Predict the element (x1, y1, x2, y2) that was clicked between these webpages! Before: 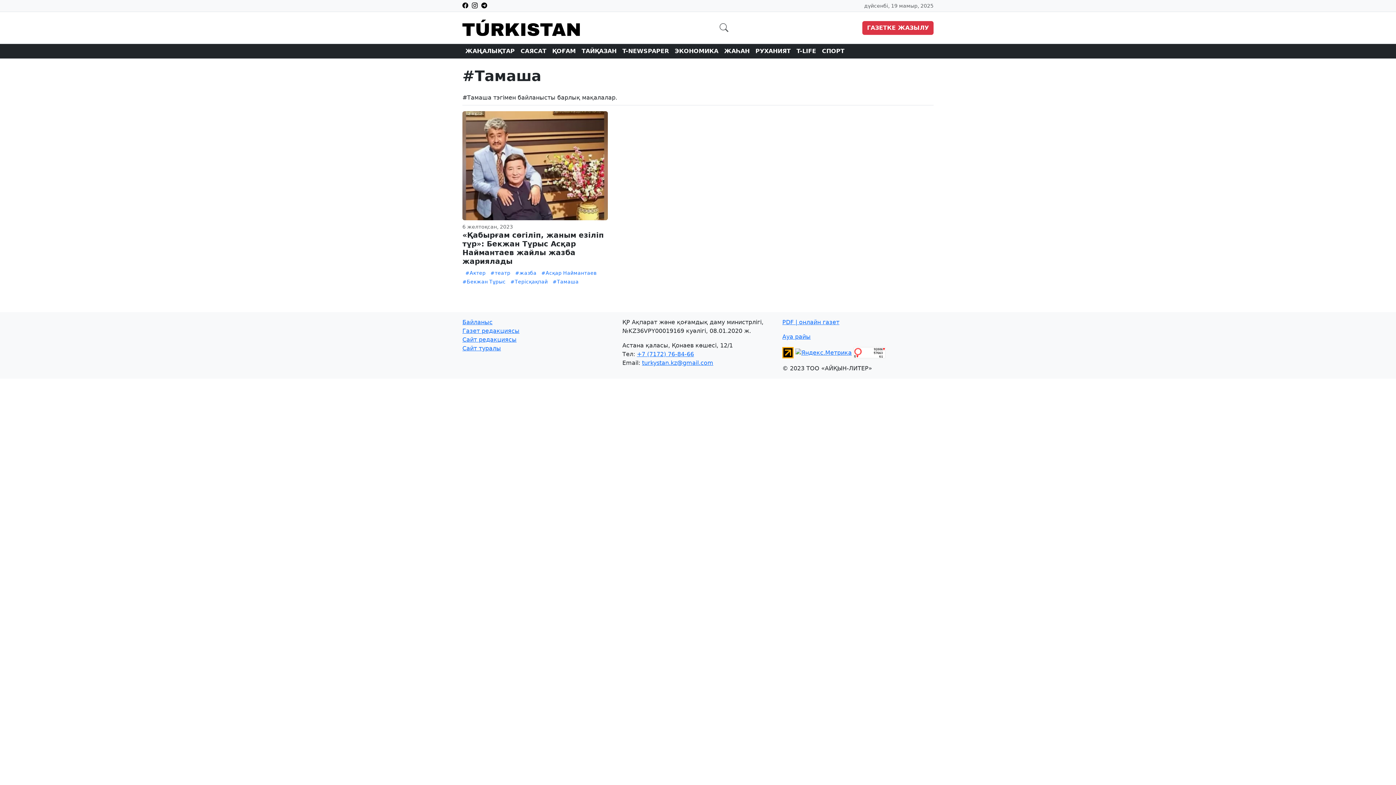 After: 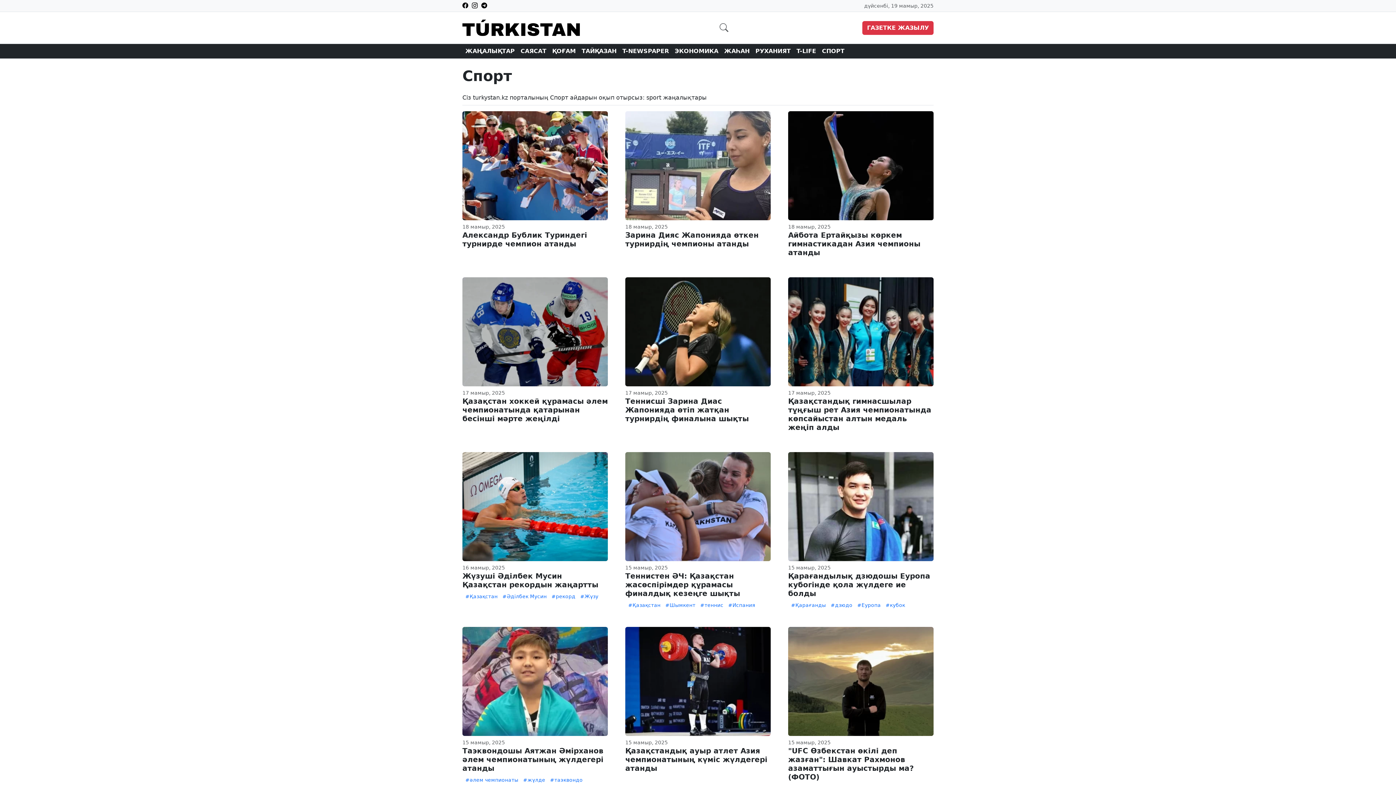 Action: bbox: (819, 44, 847, 58) label: СПОРТ